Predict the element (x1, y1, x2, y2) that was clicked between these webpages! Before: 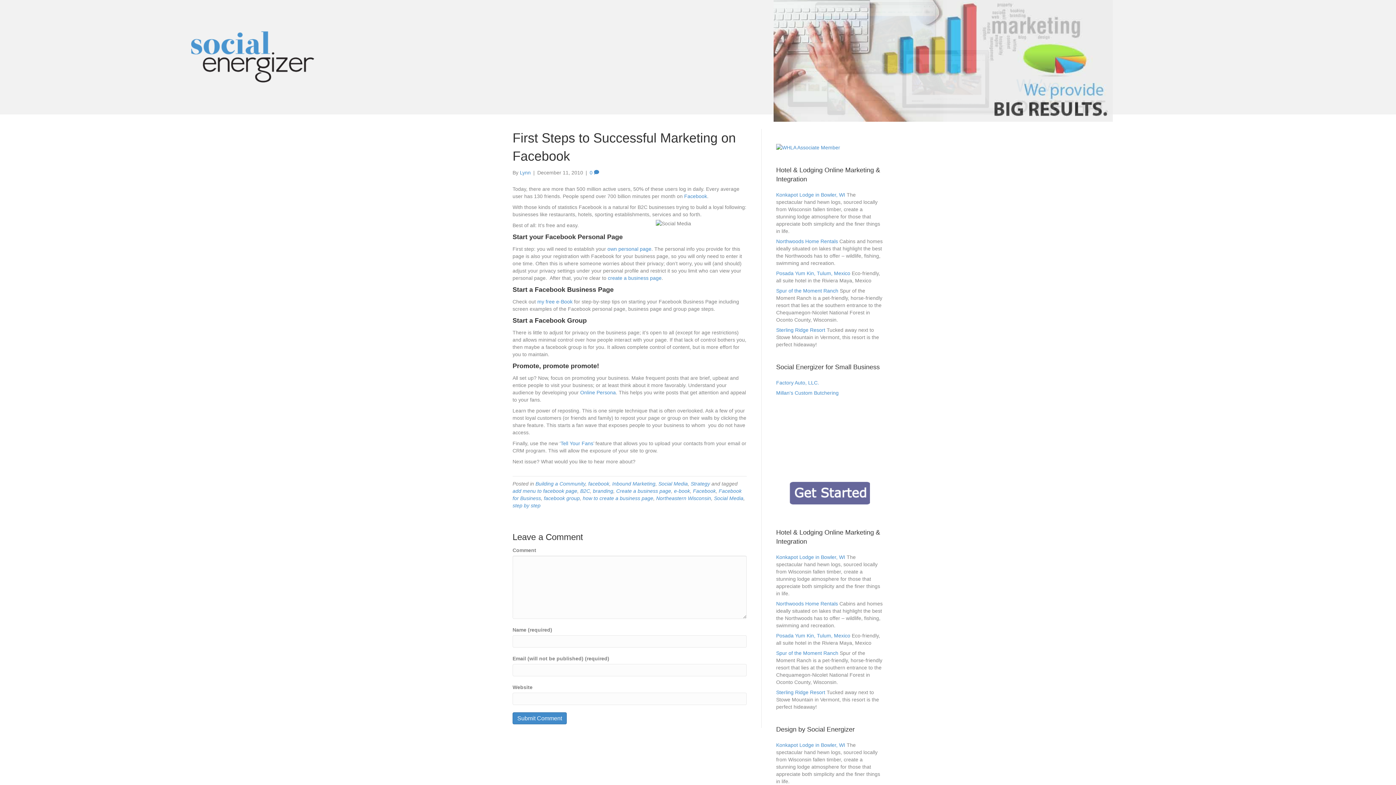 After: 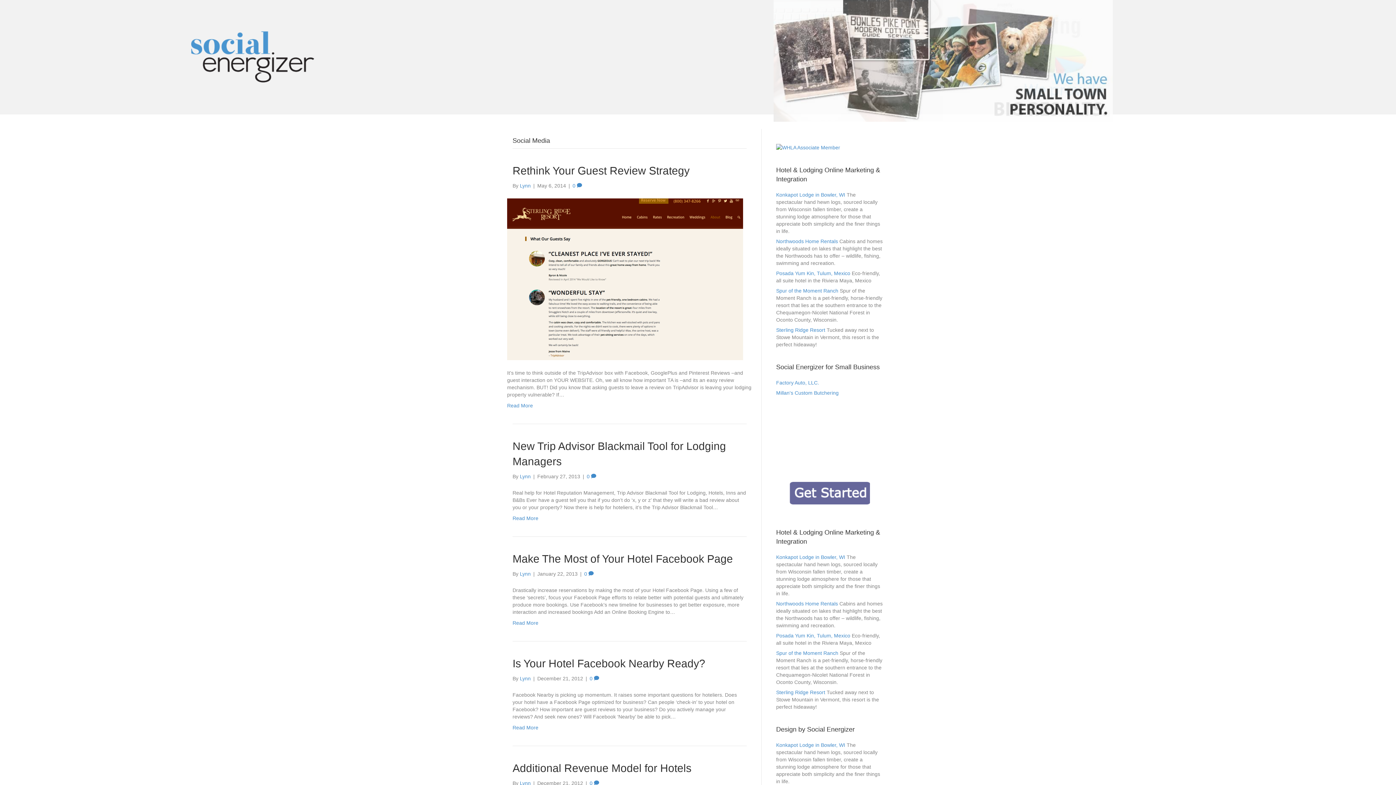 Action: label: Social Media bbox: (658, 481, 688, 486)